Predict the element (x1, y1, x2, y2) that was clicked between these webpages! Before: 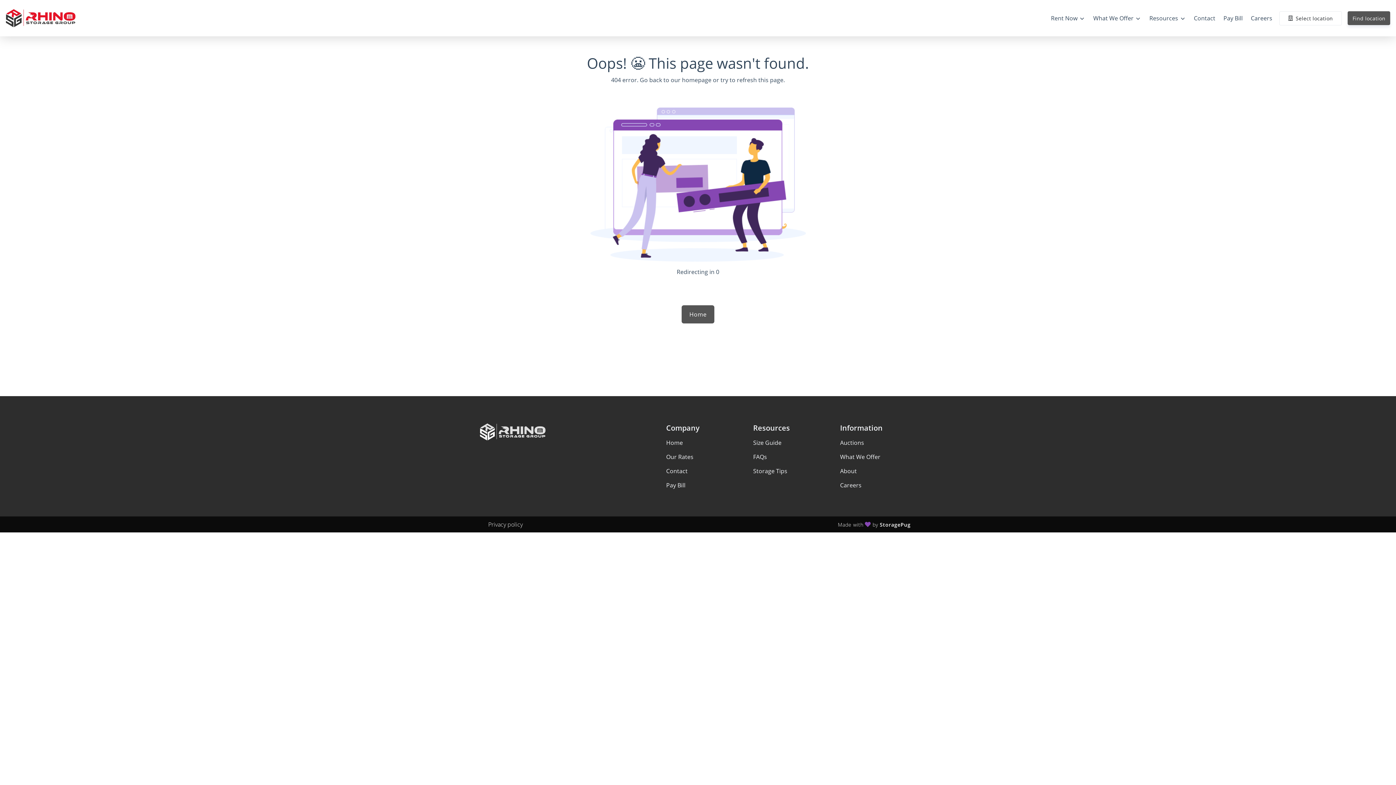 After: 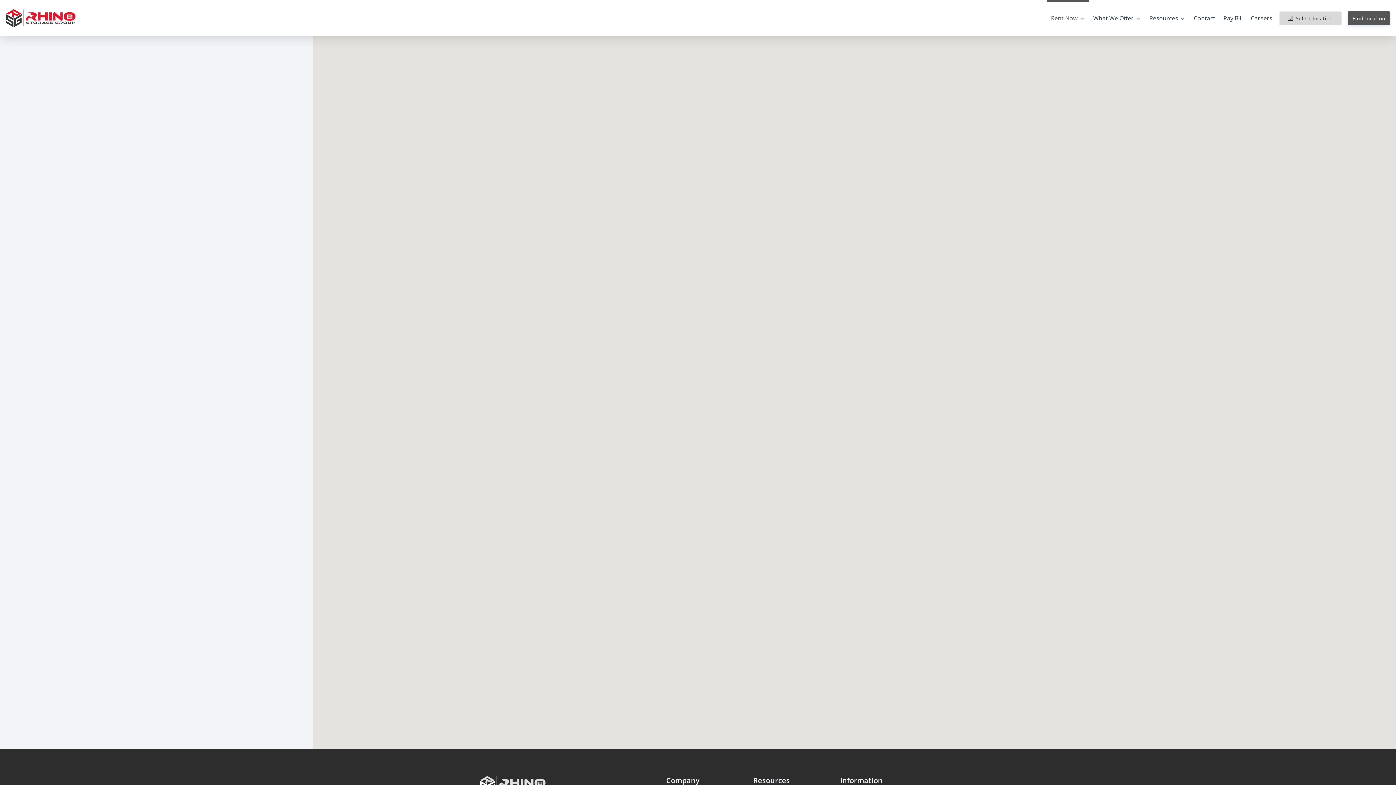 Action: label: Select location bbox: (1279, 11, 1342, 25)